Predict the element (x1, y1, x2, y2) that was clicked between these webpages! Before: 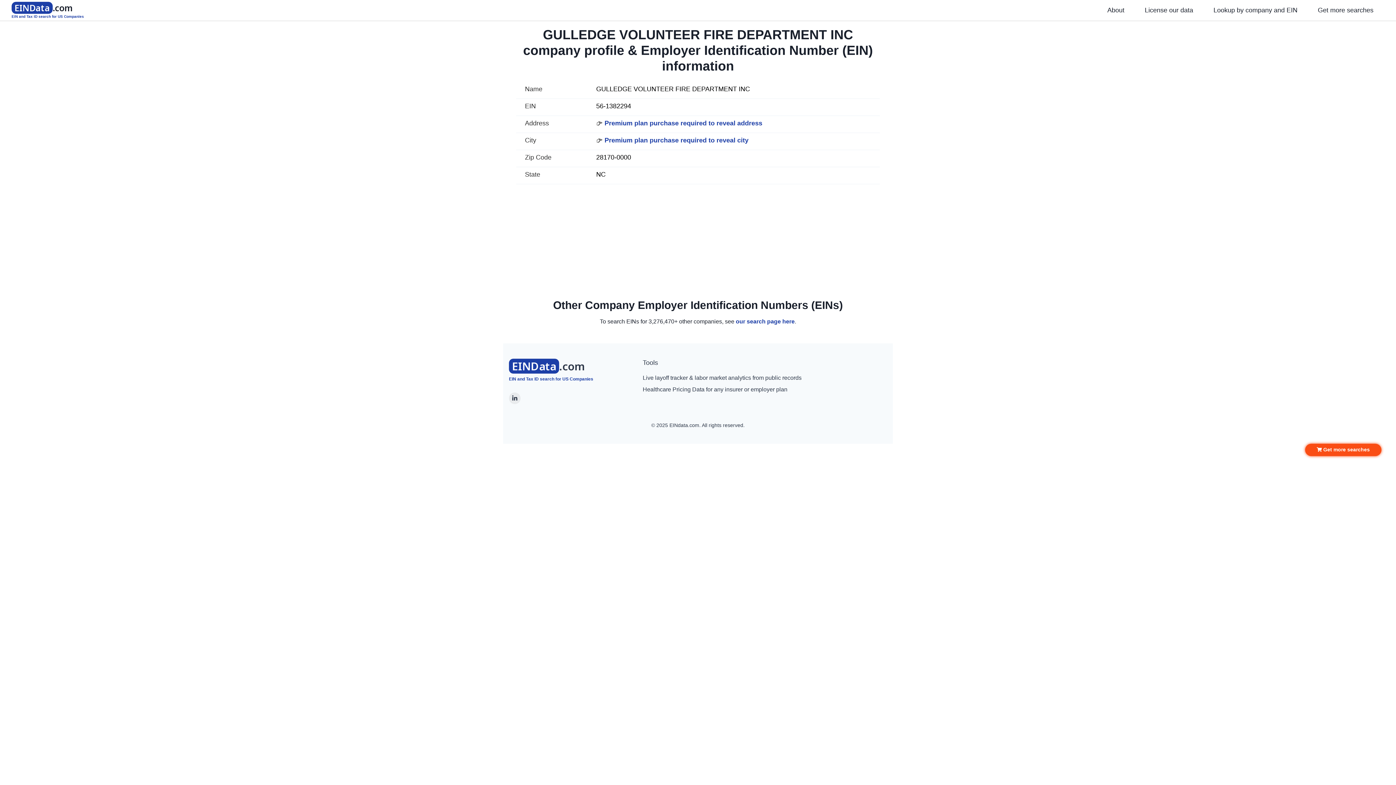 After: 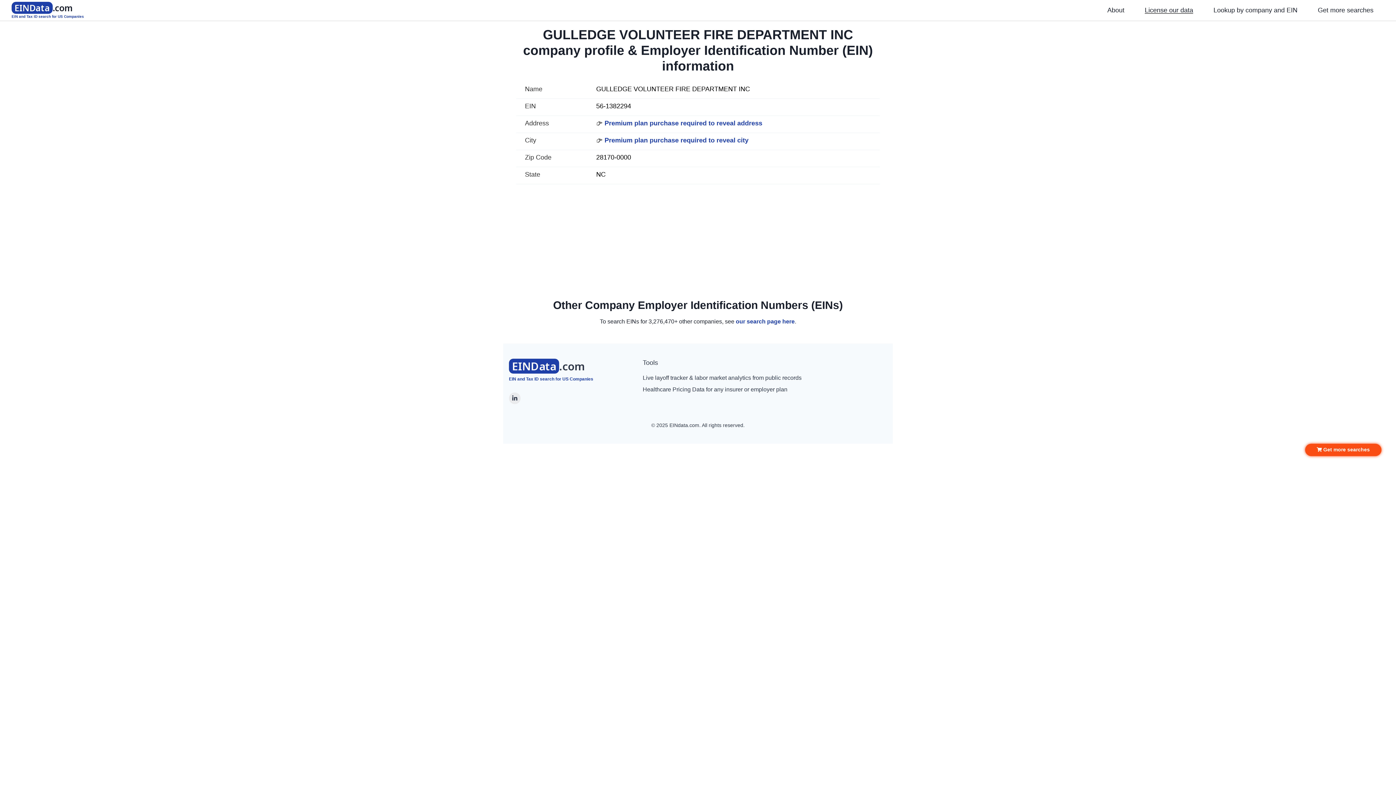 Action: label: License our data bbox: (1145, 6, 1193, 13)